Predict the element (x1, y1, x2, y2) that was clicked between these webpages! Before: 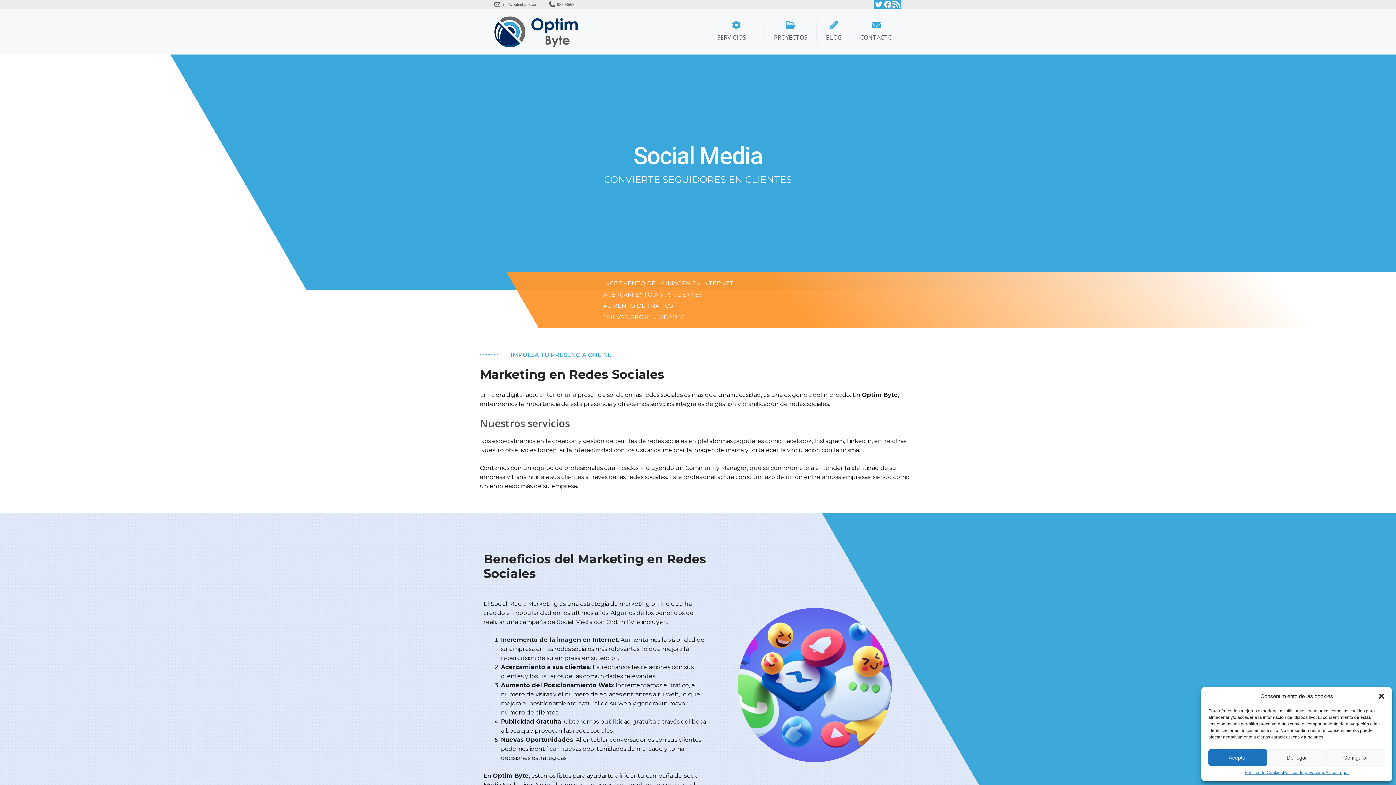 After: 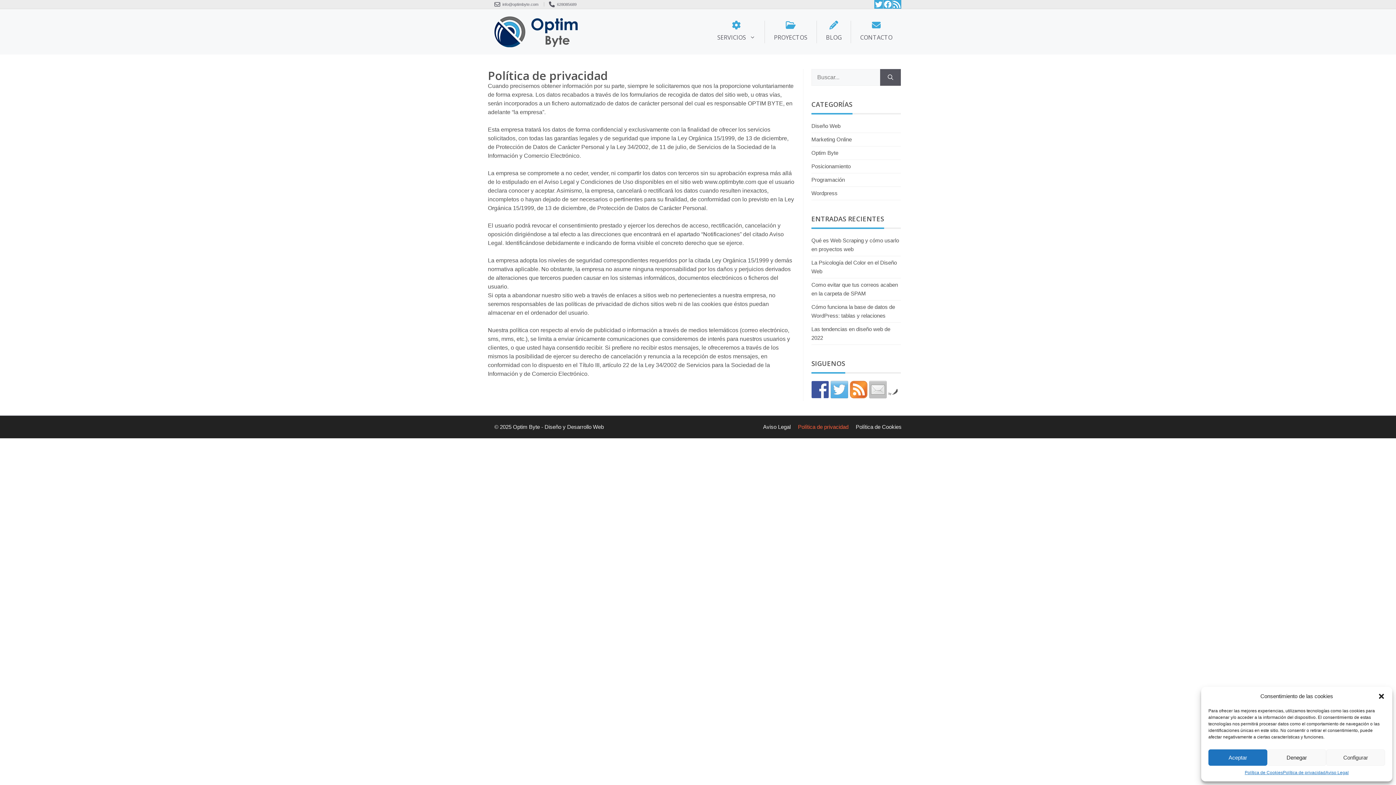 Action: bbox: (1283, 769, 1325, 776) label: Política de privacidad